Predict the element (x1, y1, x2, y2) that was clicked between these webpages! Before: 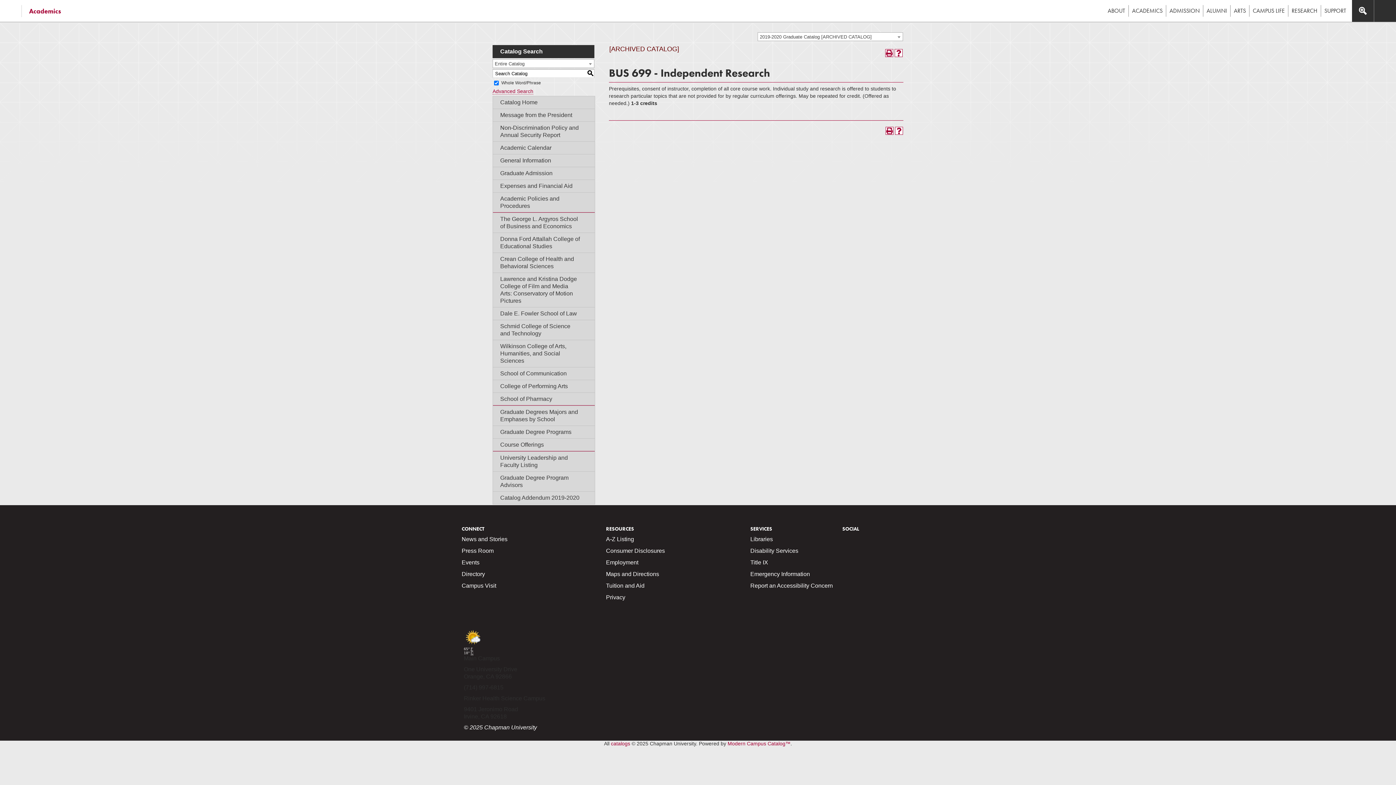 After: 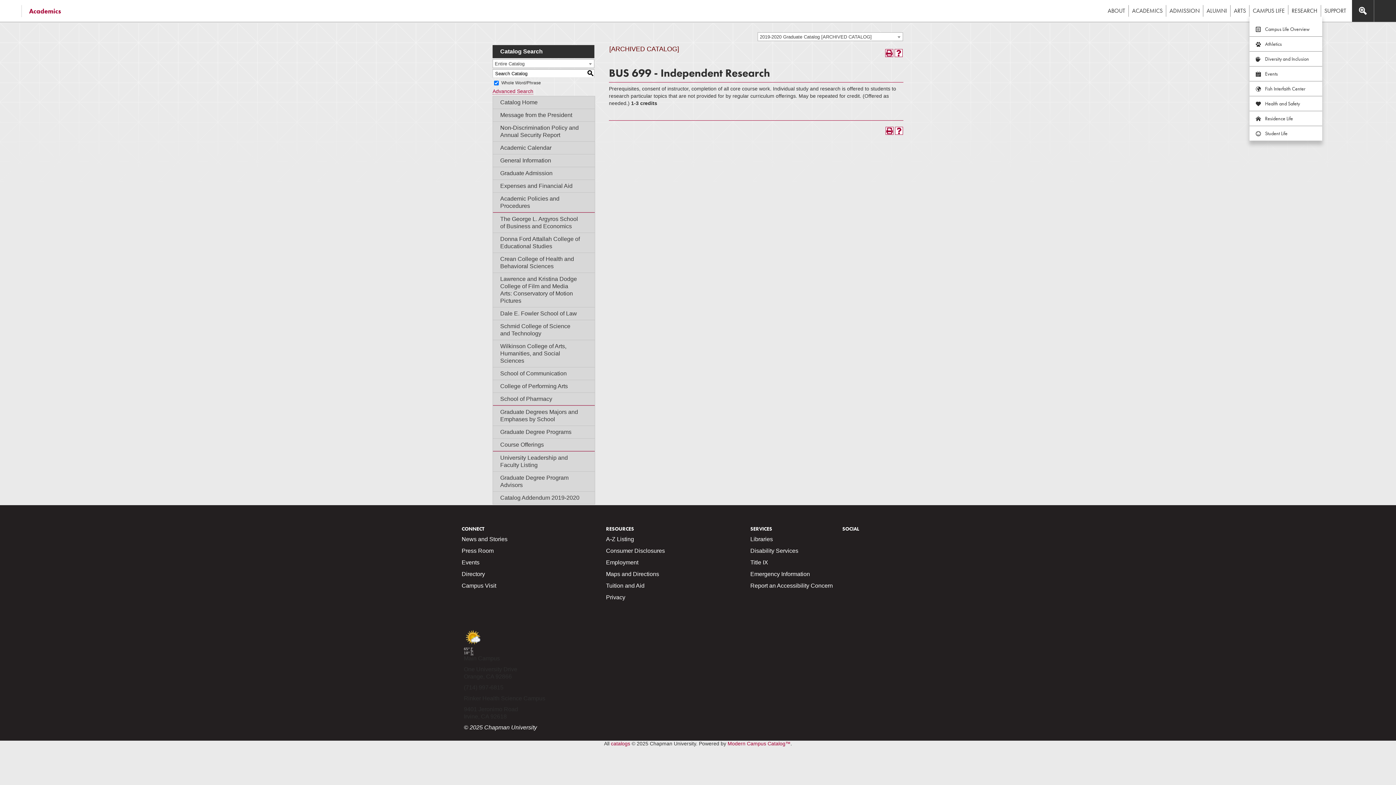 Action: label: CAMPUS LIFE bbox: (1253, 6, 1285, 14)